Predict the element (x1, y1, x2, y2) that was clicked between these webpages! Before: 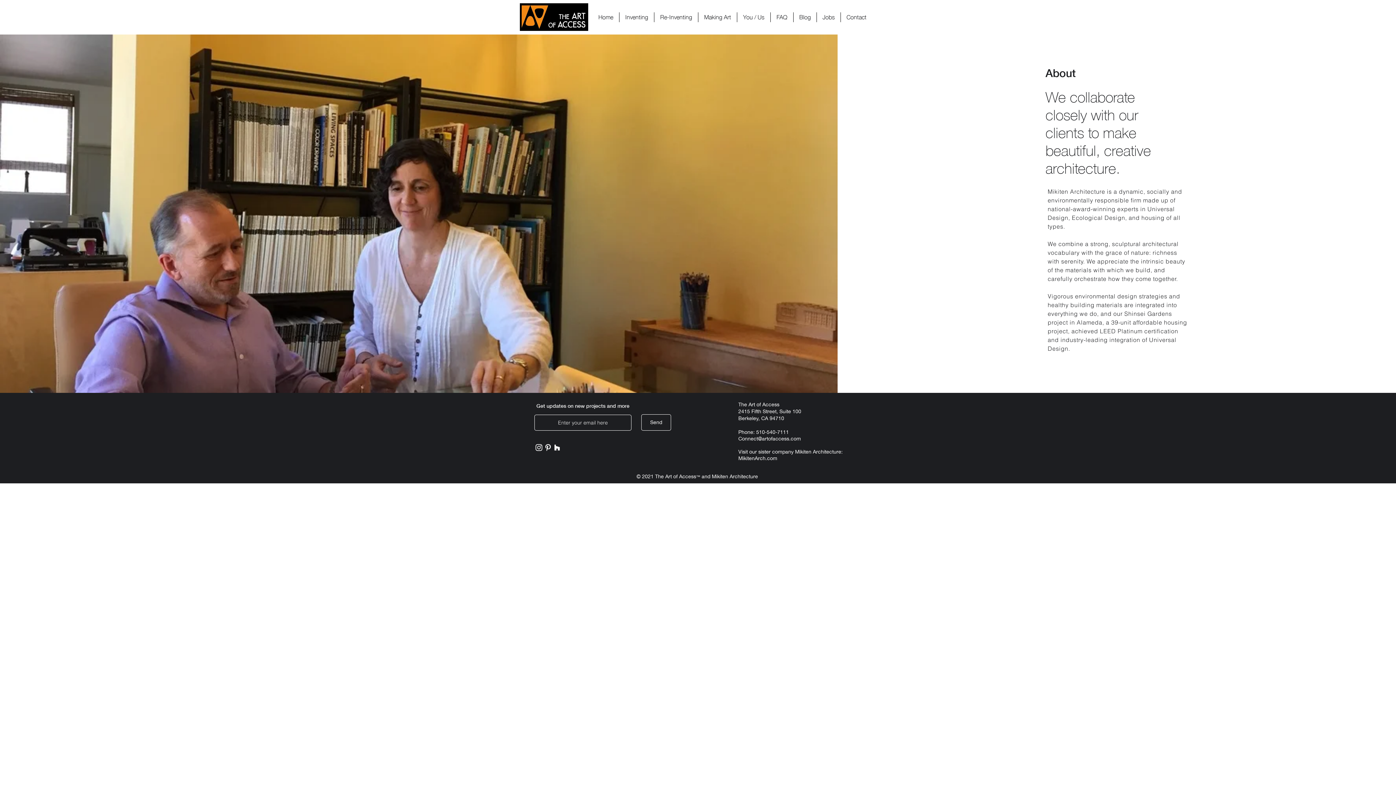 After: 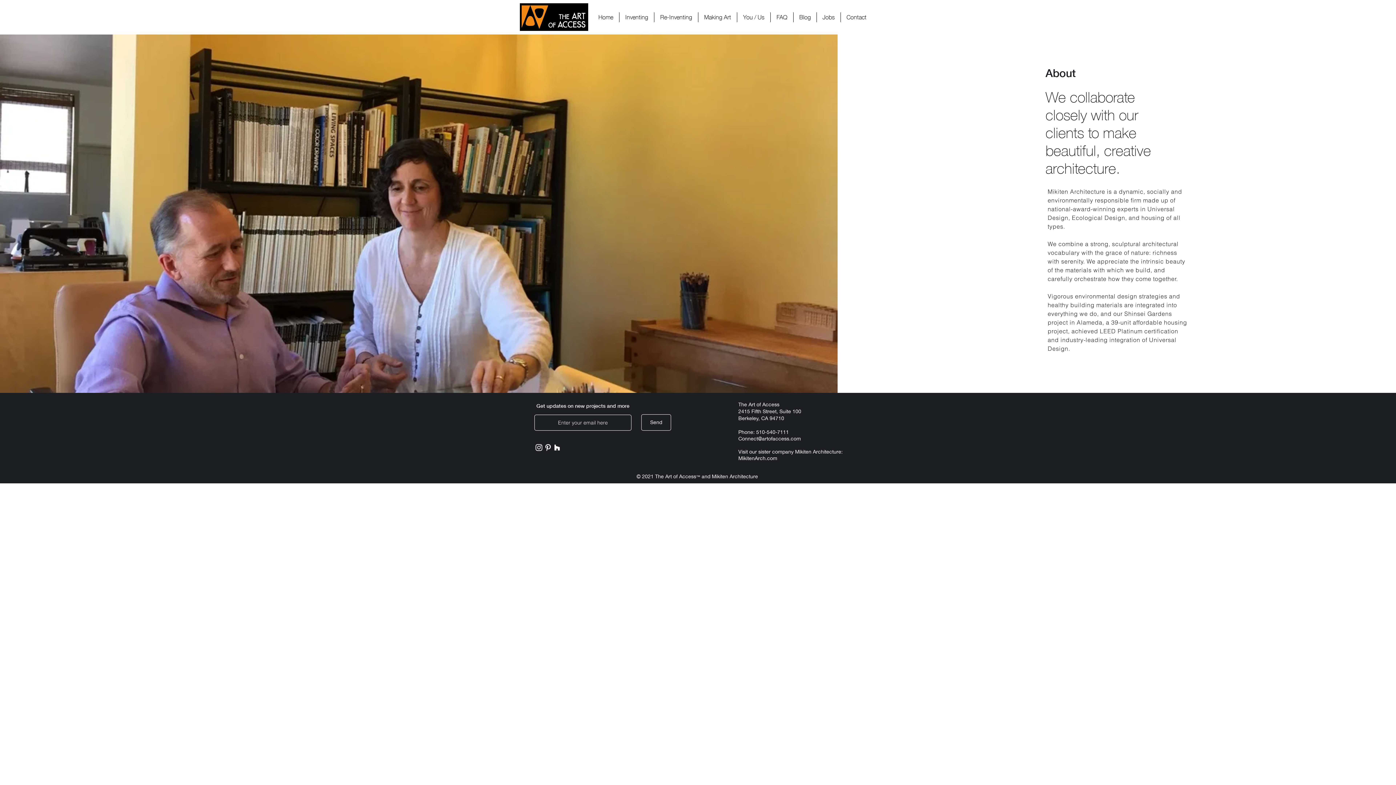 Action: bbox: (738, 455, 777, 461) label: MikitenArch.com